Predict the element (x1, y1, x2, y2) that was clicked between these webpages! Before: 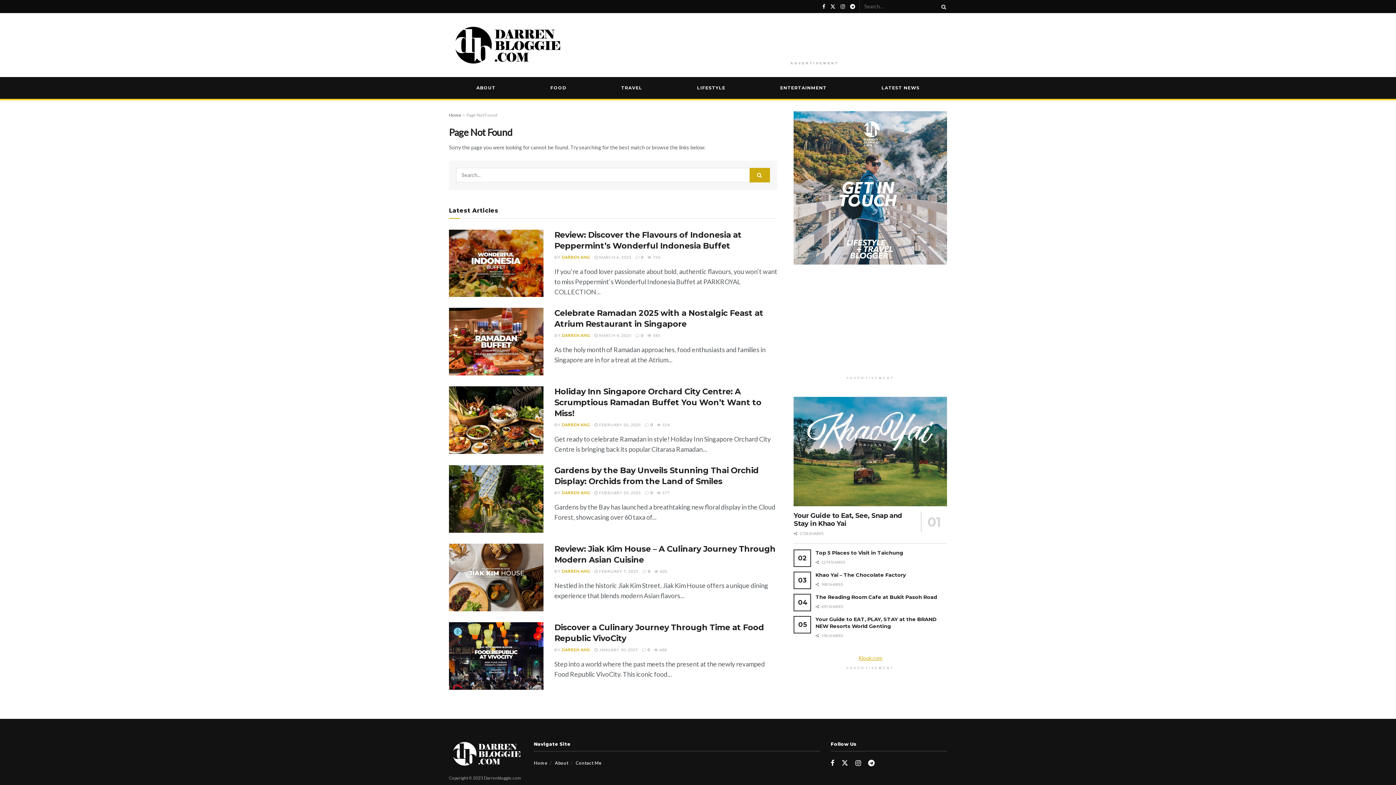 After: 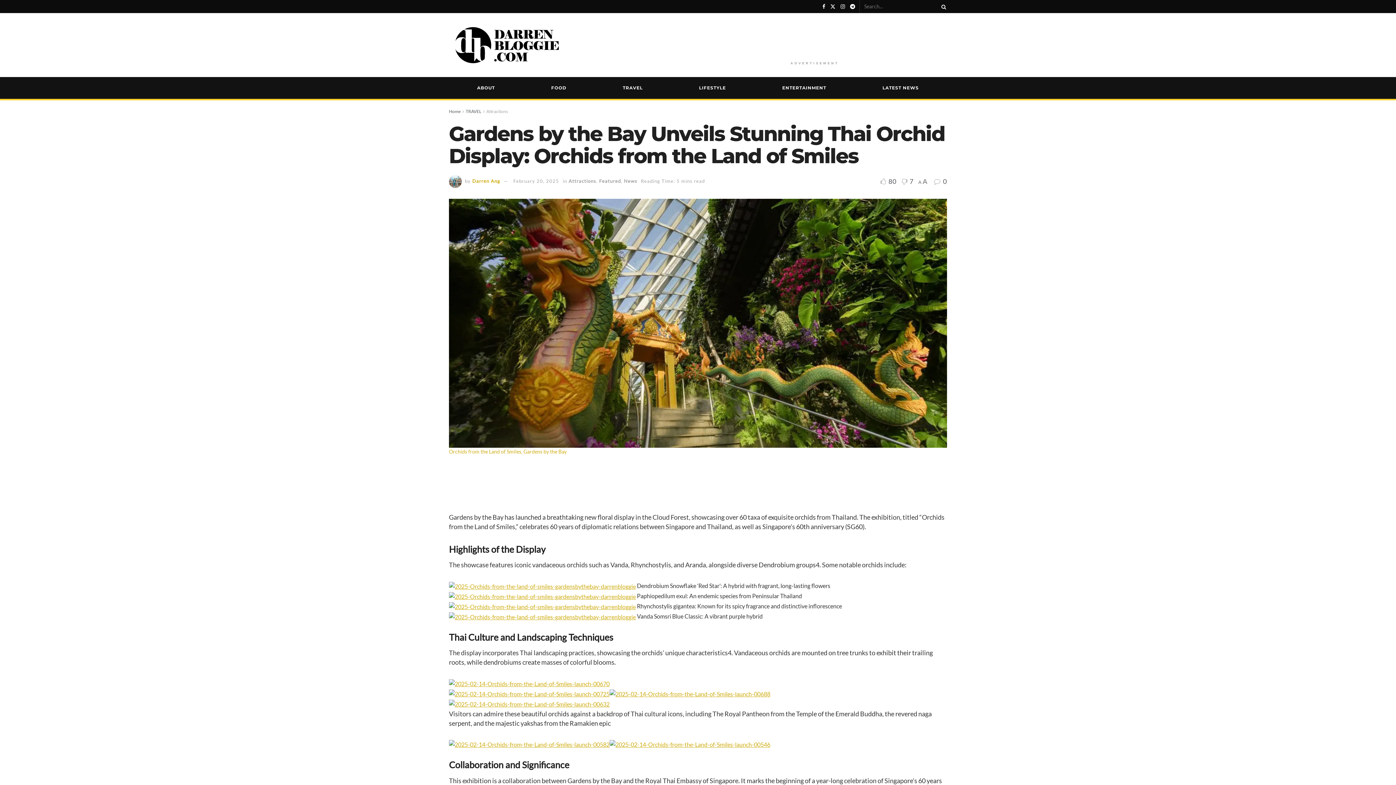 Action: label:  FEBRUARY 20, 2025 bbox: (594, 490, 641, 495)